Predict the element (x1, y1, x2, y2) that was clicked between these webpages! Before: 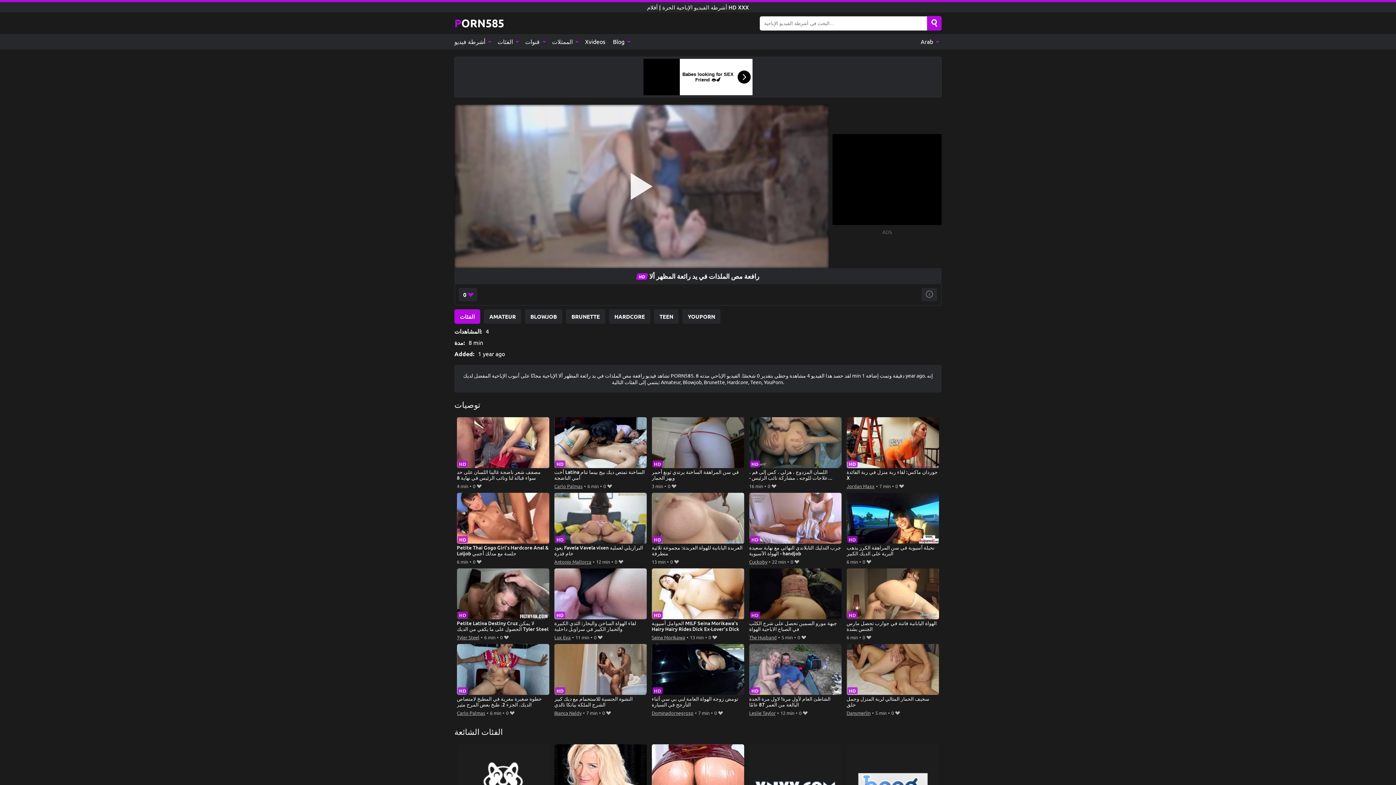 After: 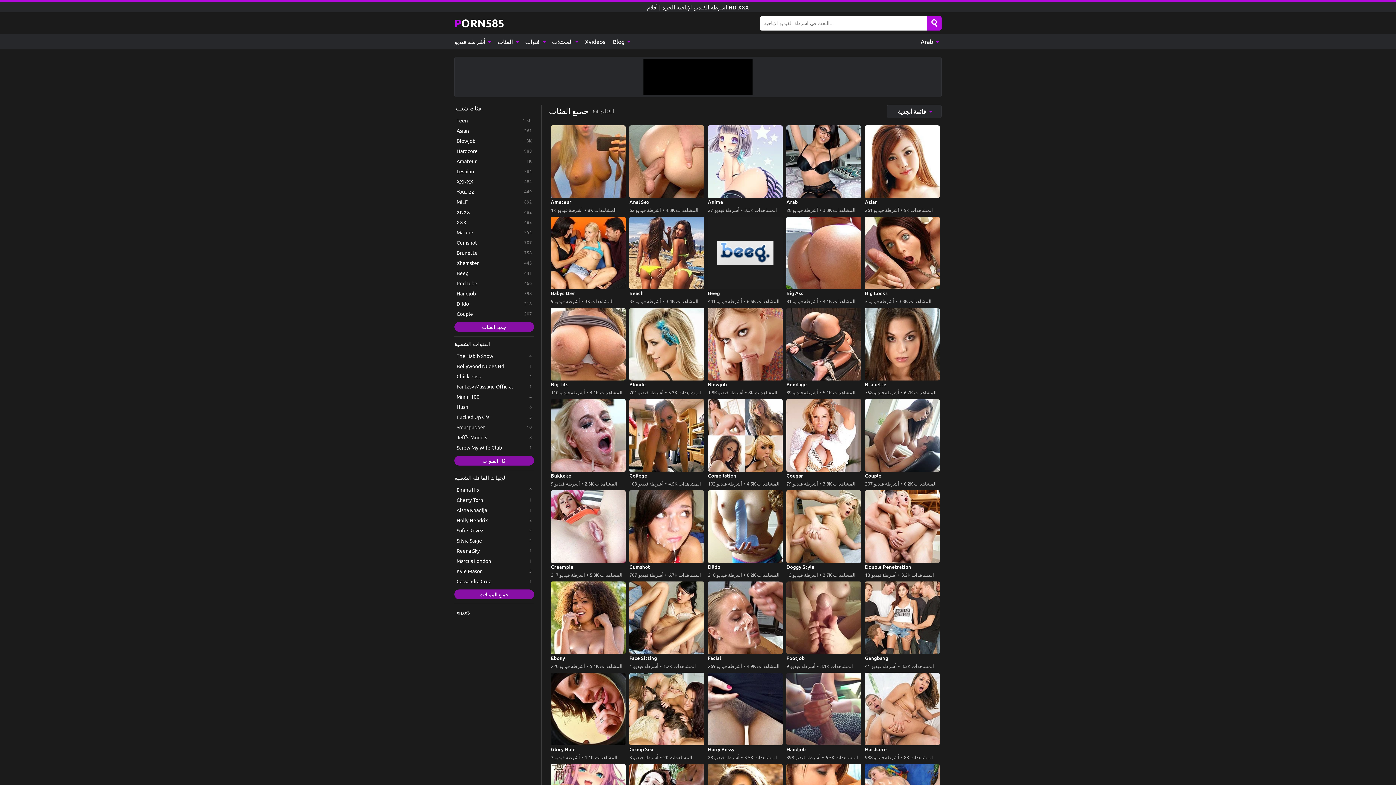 Action: bbox: (493, 34, 521, 49) label: الفئات 